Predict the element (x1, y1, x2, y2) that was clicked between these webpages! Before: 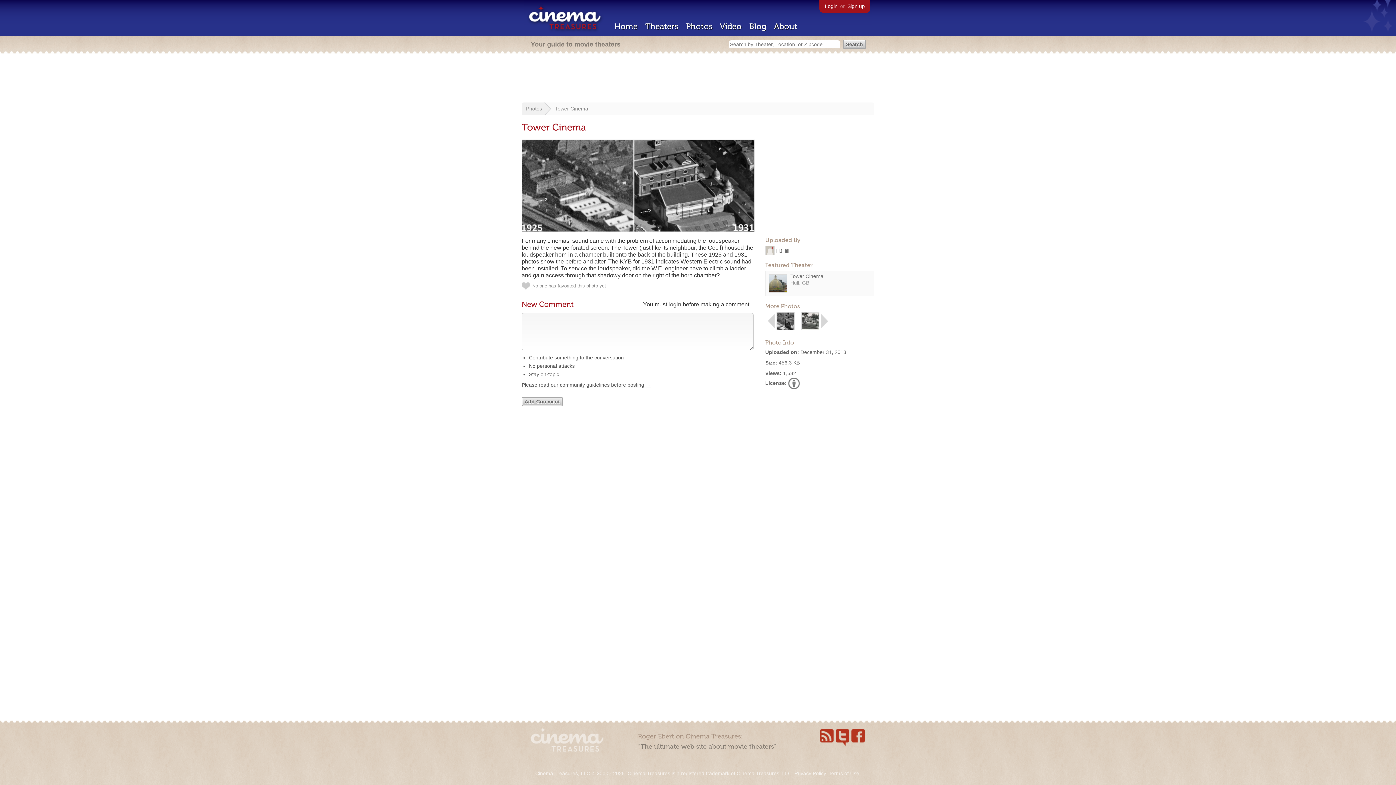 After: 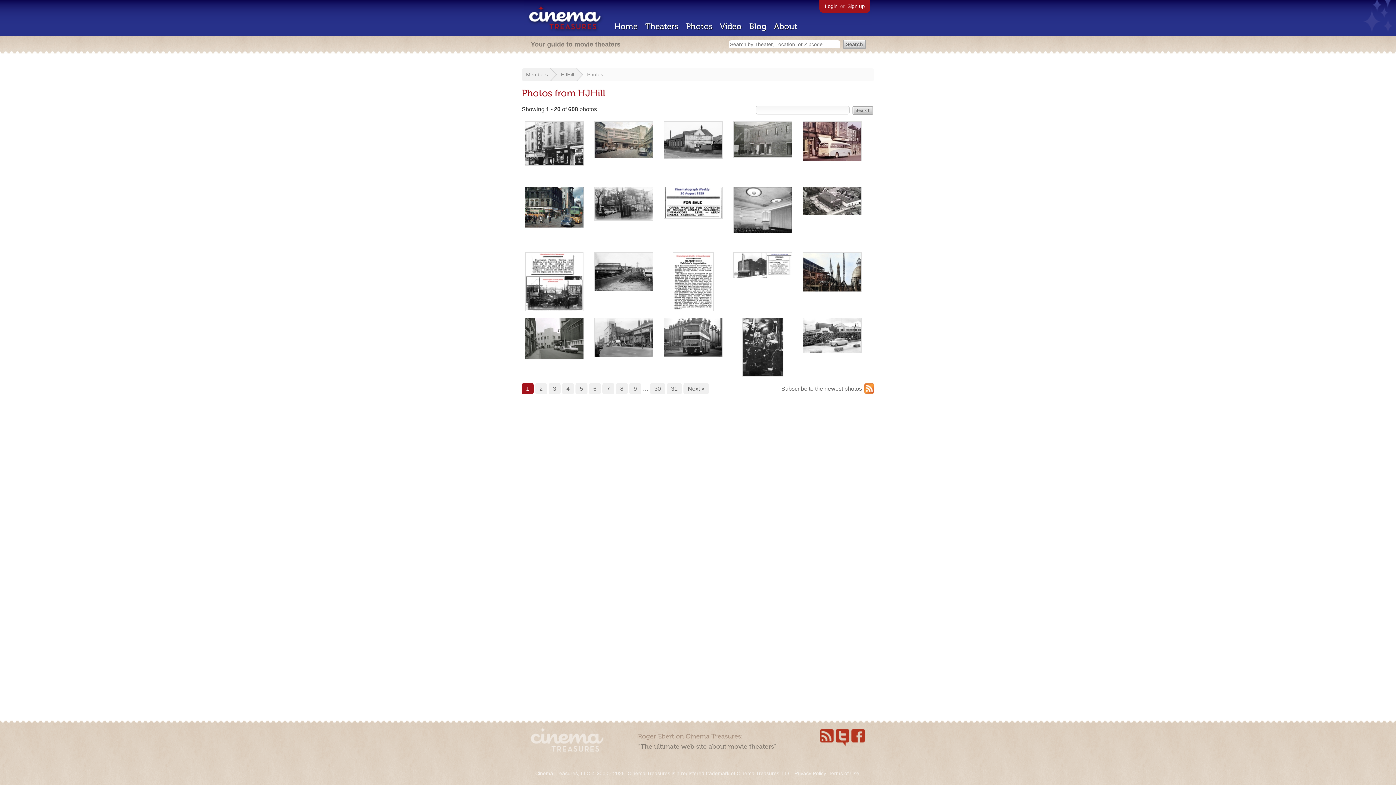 Action: label: HJHill bbox: (776, 248, 789, 254)